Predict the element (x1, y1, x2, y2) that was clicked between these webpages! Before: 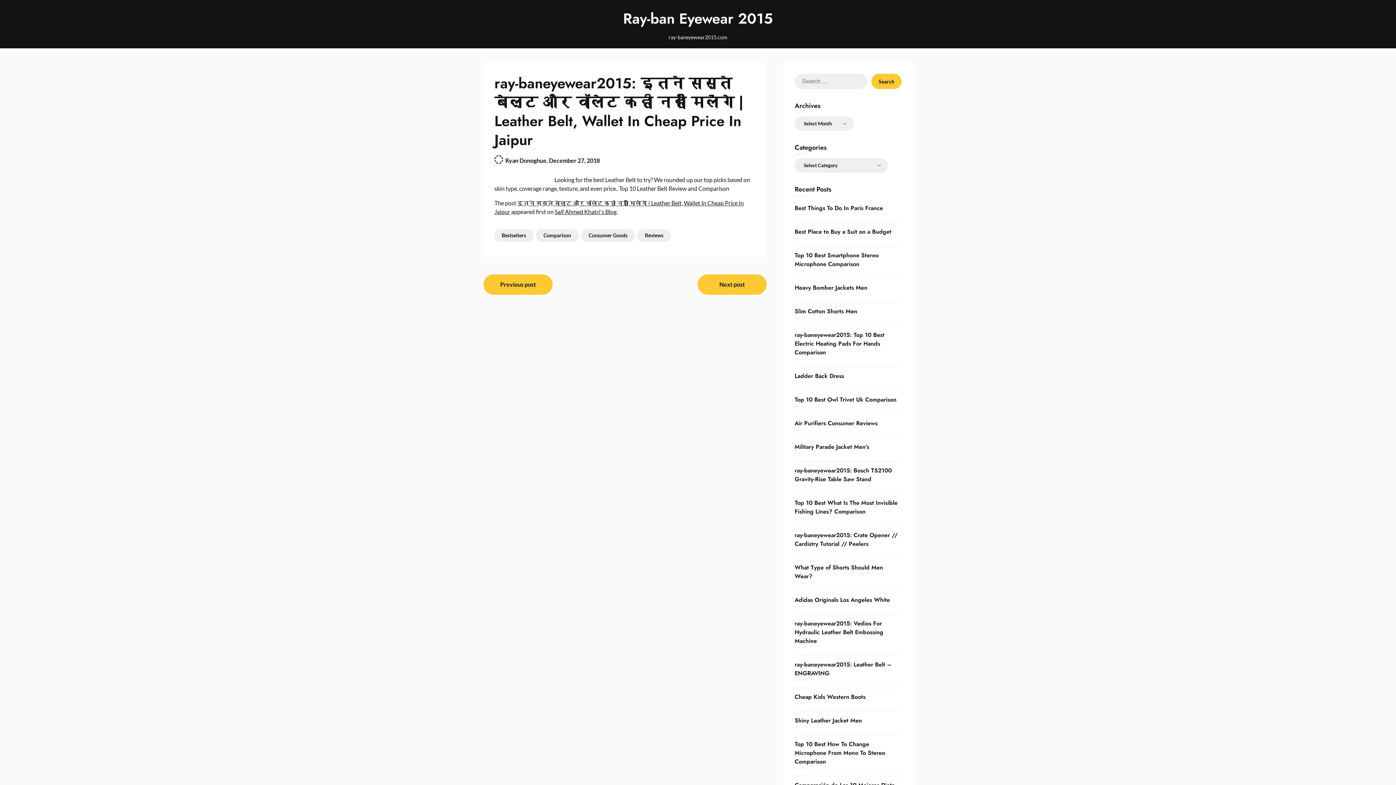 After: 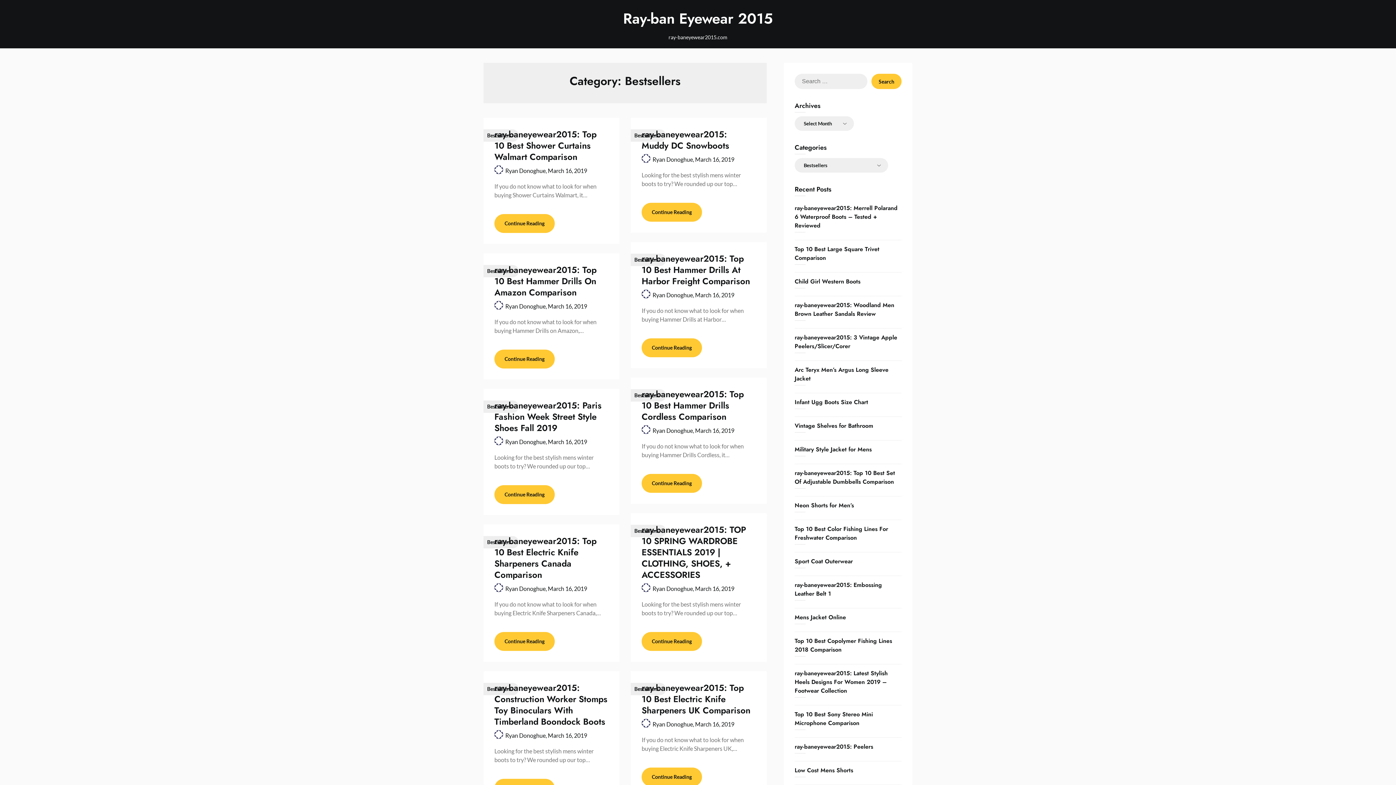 Action: bbox: (494, 229, 533, 241) label: Bestsellers